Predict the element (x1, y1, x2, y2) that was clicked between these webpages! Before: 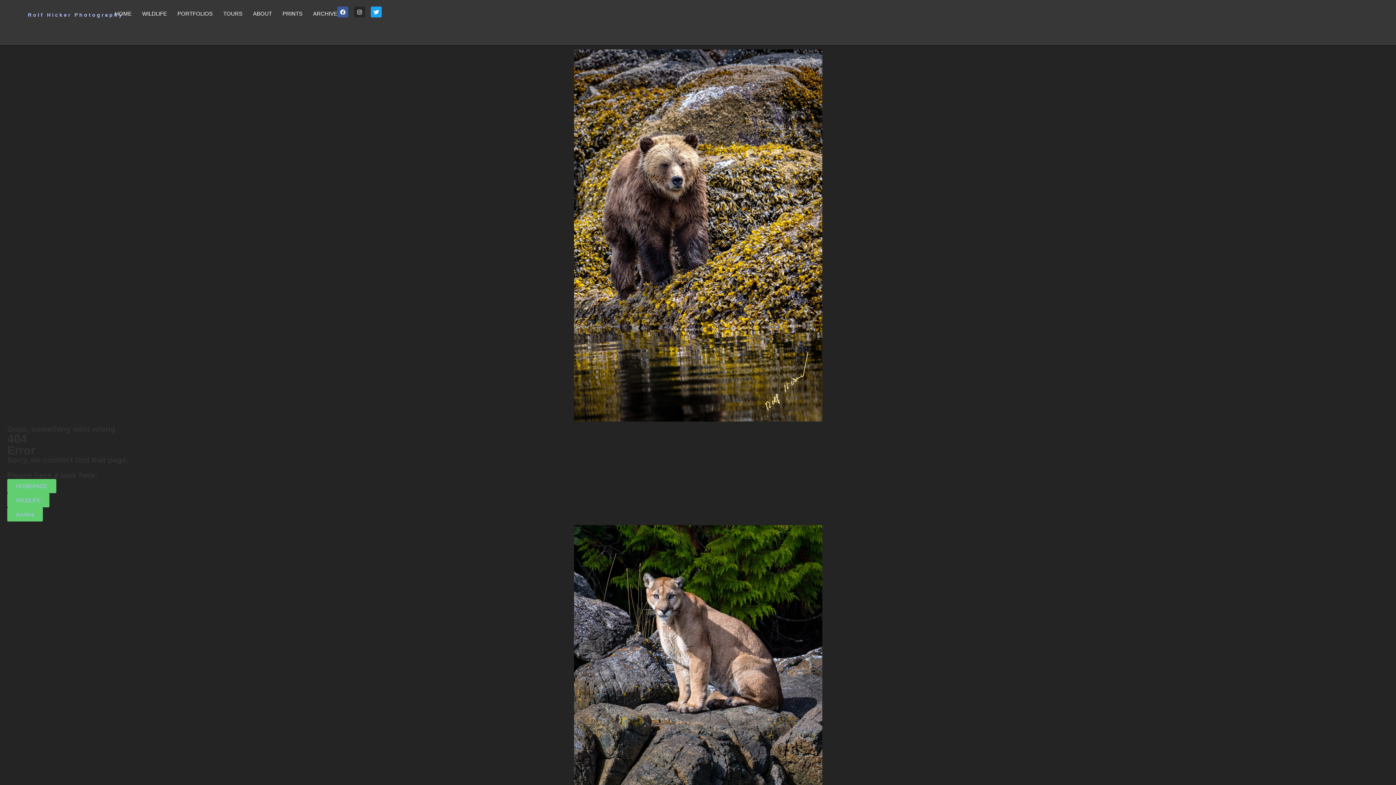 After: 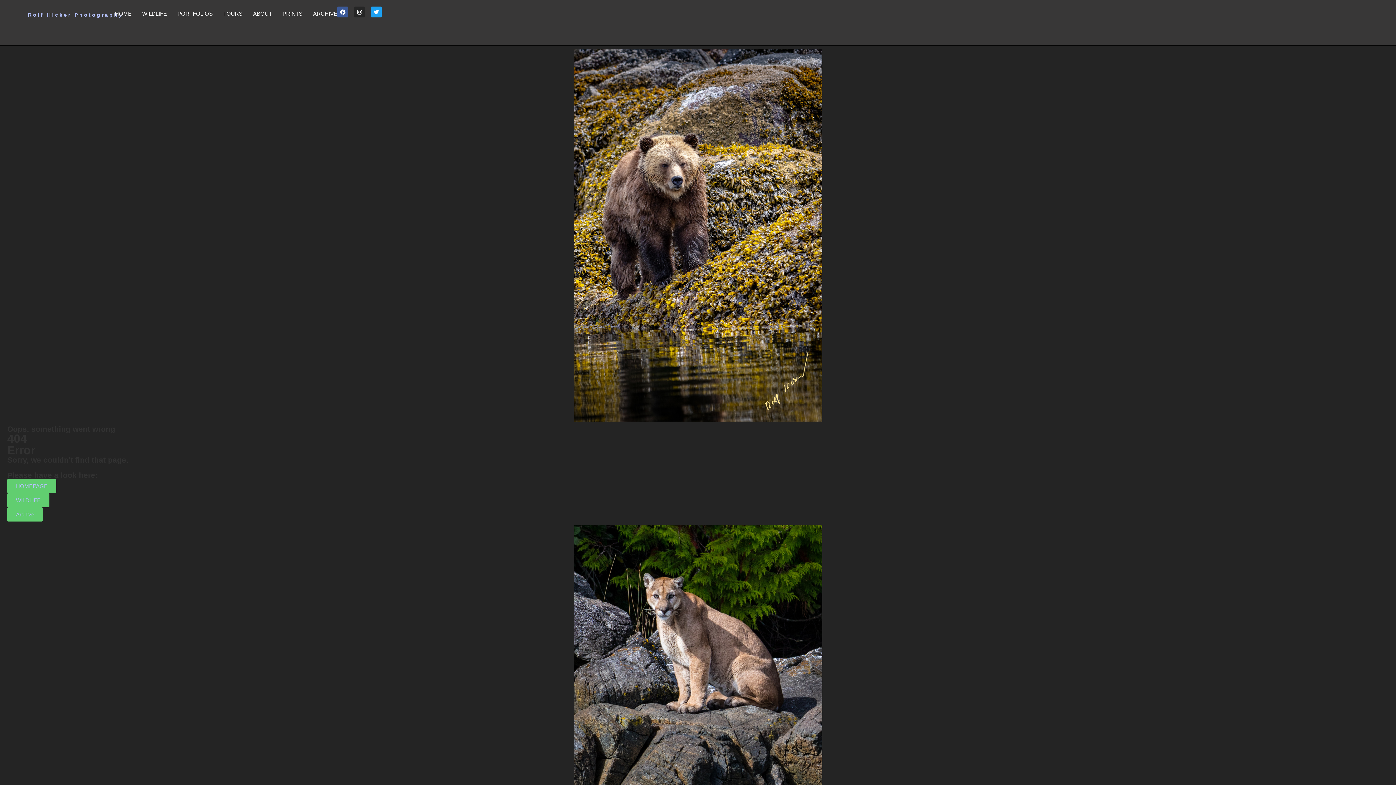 Action: bbox: (354, 6, 365, 17) label: Instagram